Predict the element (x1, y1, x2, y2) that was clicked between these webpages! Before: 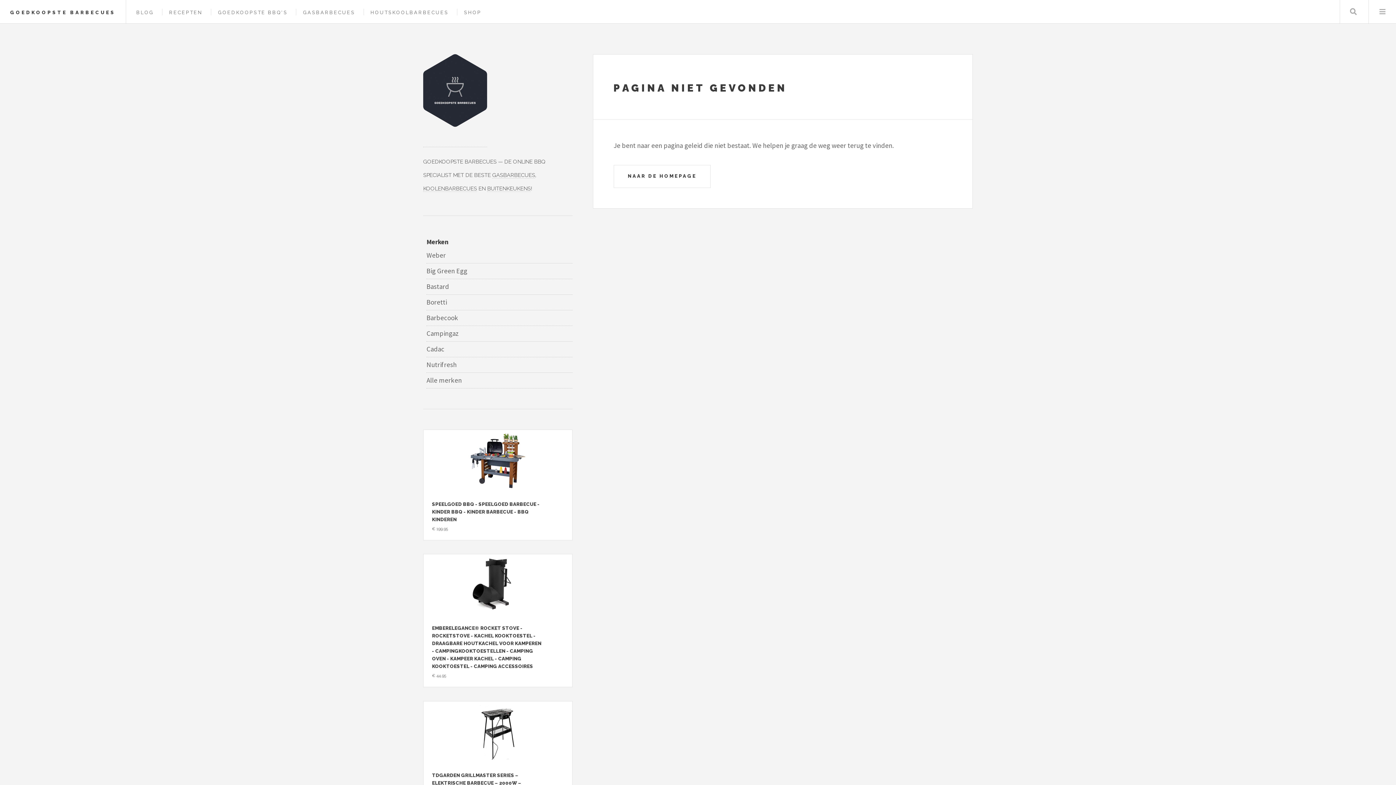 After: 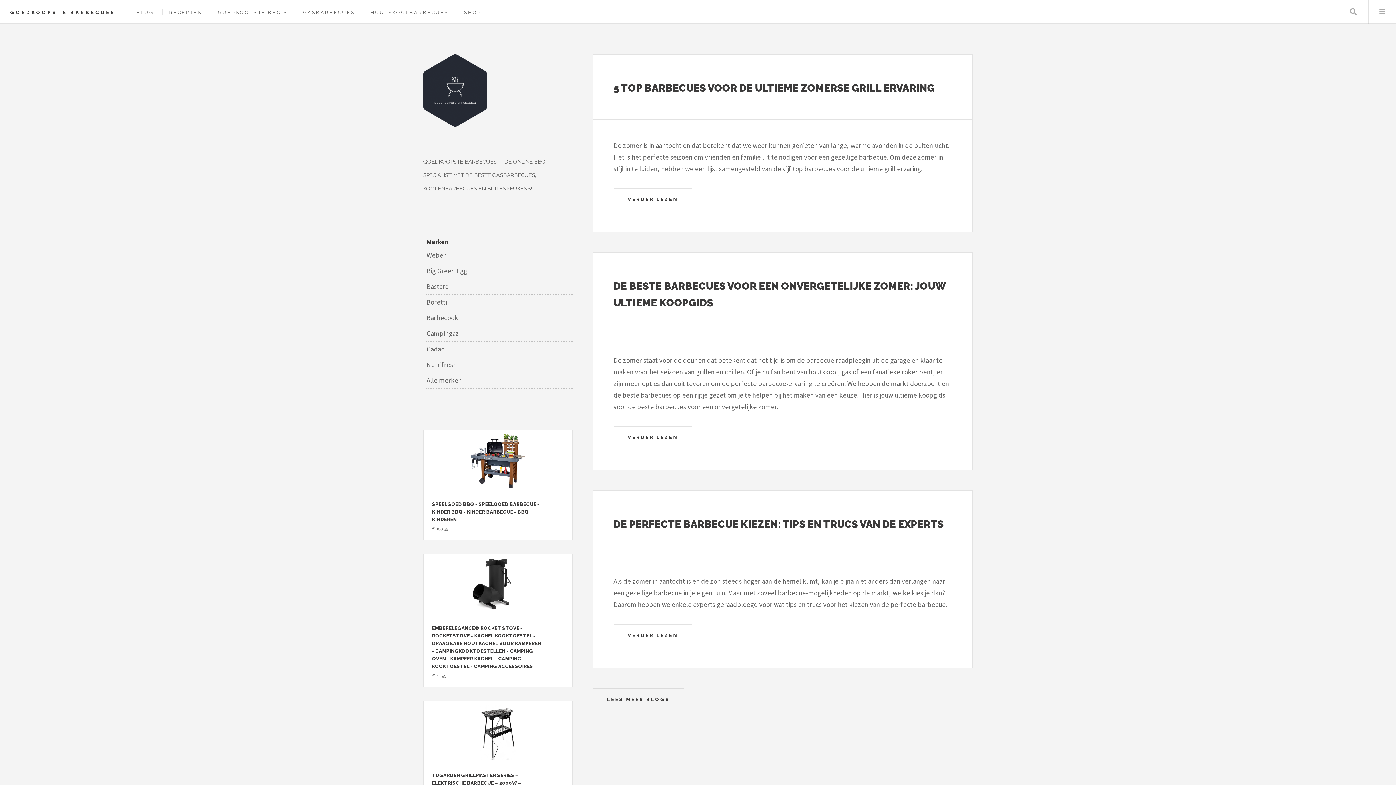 Action: label: NAAR DE HOMEPAGE bbox: (613, 165, 711, 188)